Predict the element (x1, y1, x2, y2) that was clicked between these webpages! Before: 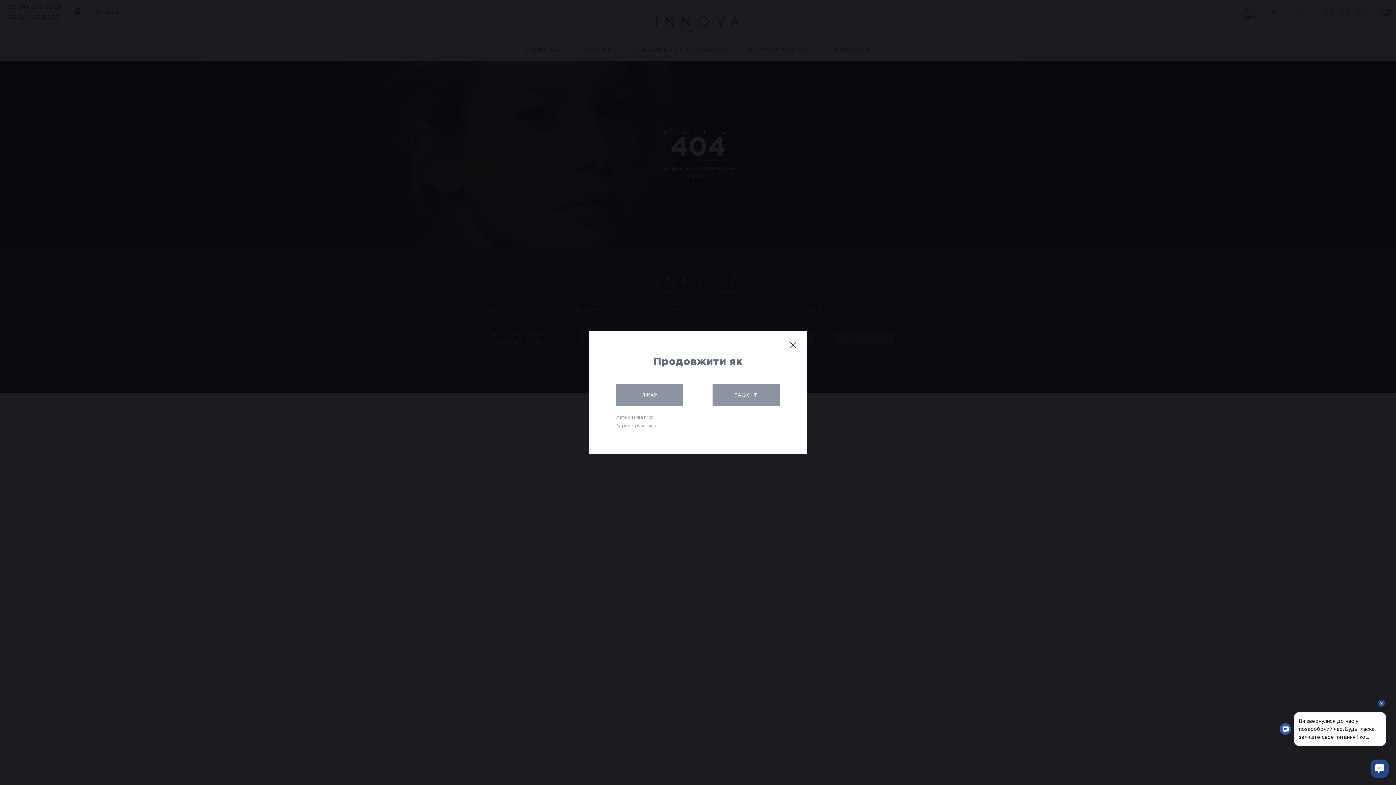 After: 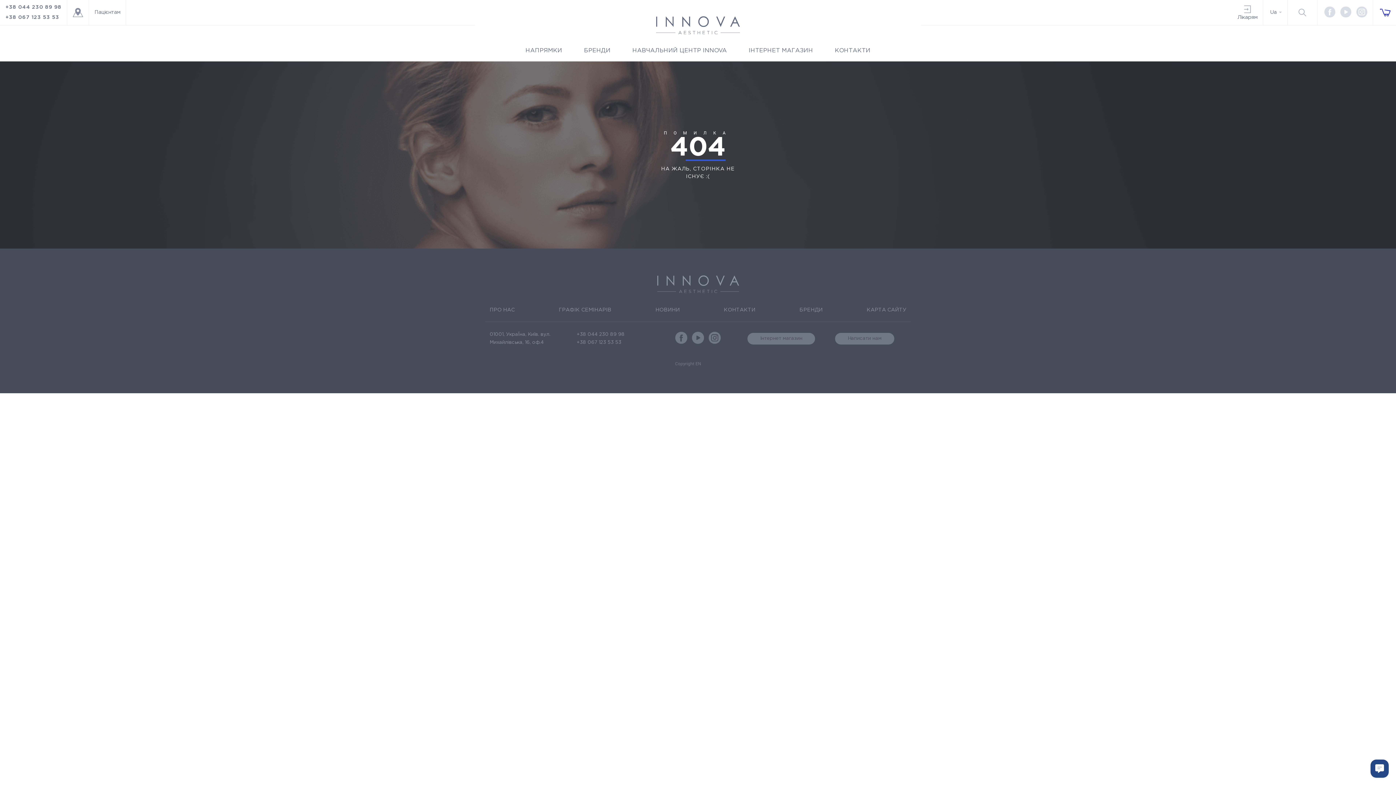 Action: bbox: (788, 340, 798, 350)